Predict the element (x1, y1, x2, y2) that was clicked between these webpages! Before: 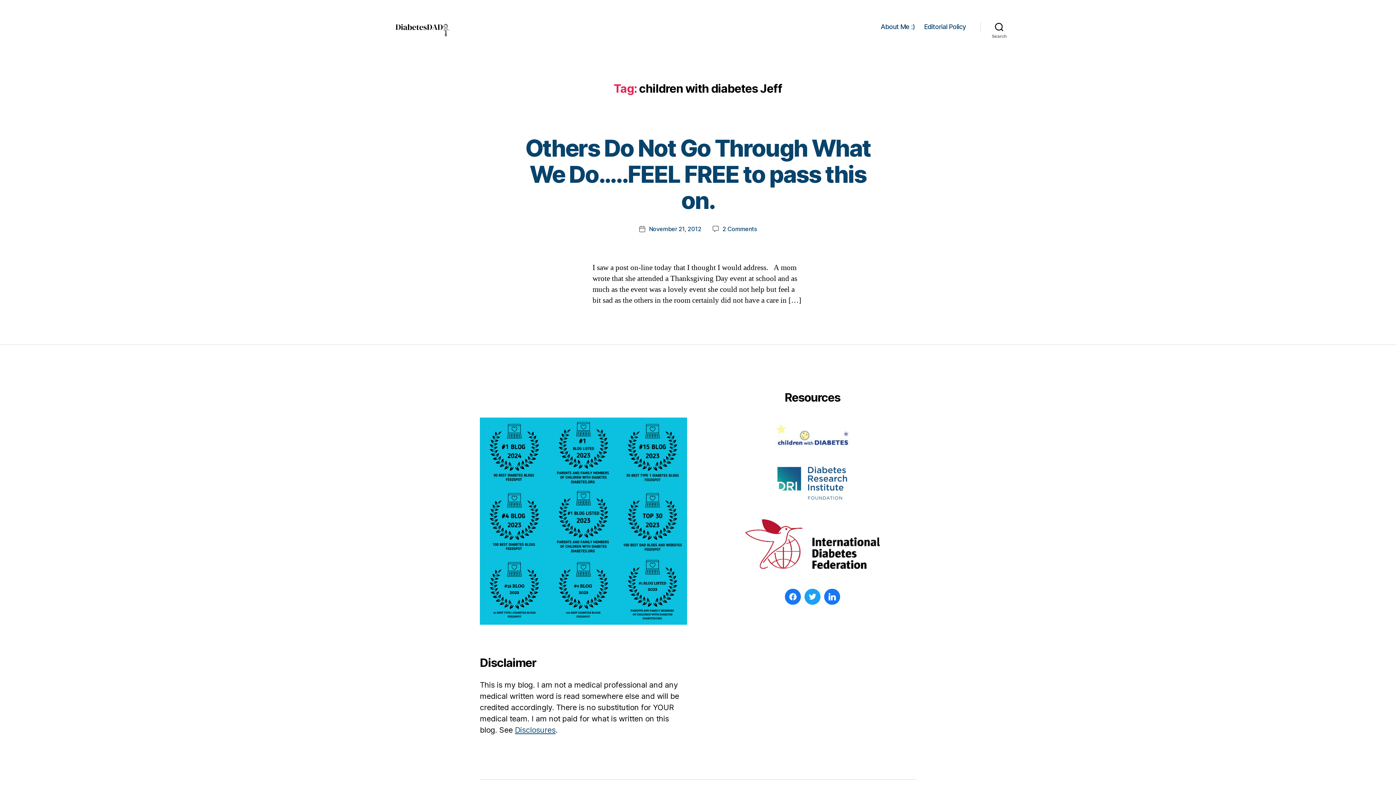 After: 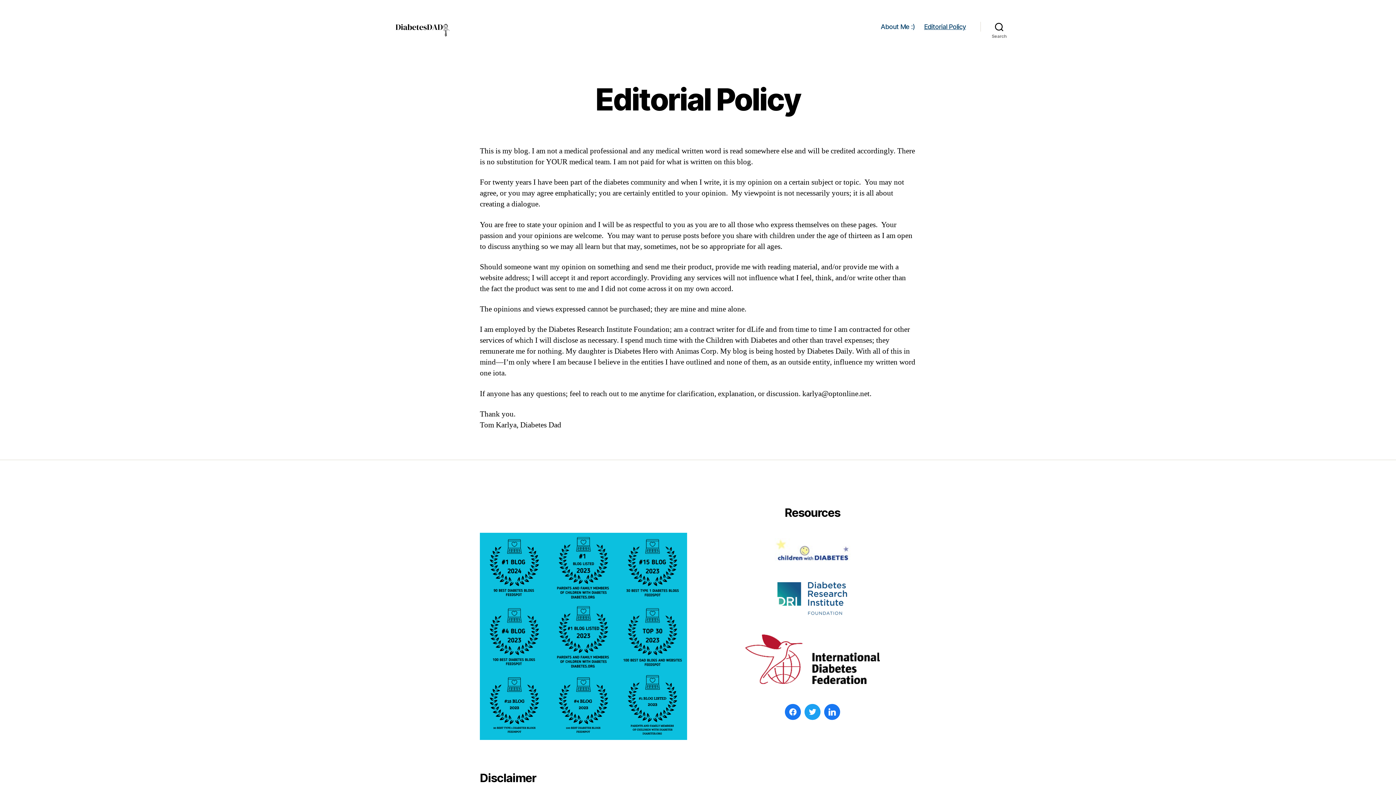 Action: bbox: (515, 725, 555, 734) label: Disclosures